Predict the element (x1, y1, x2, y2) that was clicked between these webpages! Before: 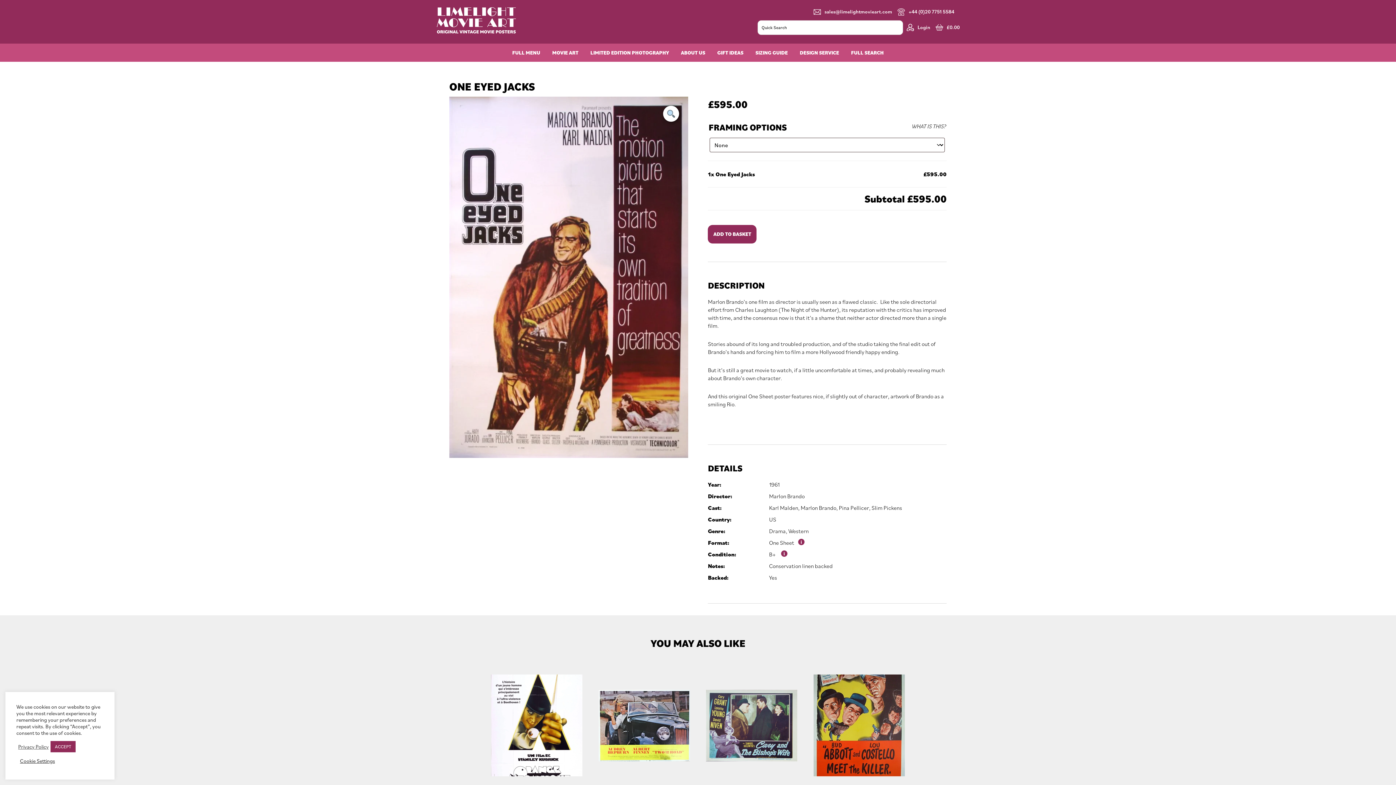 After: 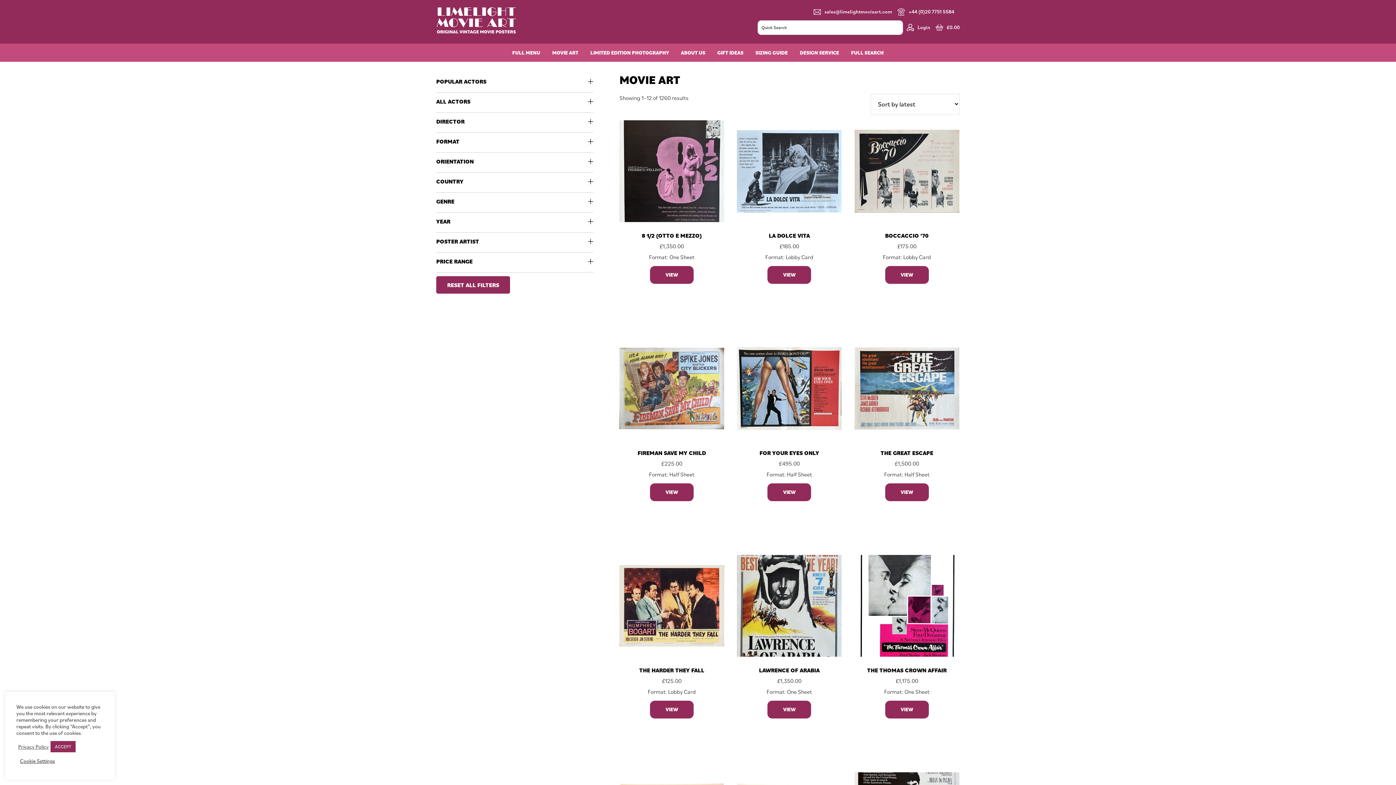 Action: label: MOVIE ART bbox: (546, 45, 584, 59)